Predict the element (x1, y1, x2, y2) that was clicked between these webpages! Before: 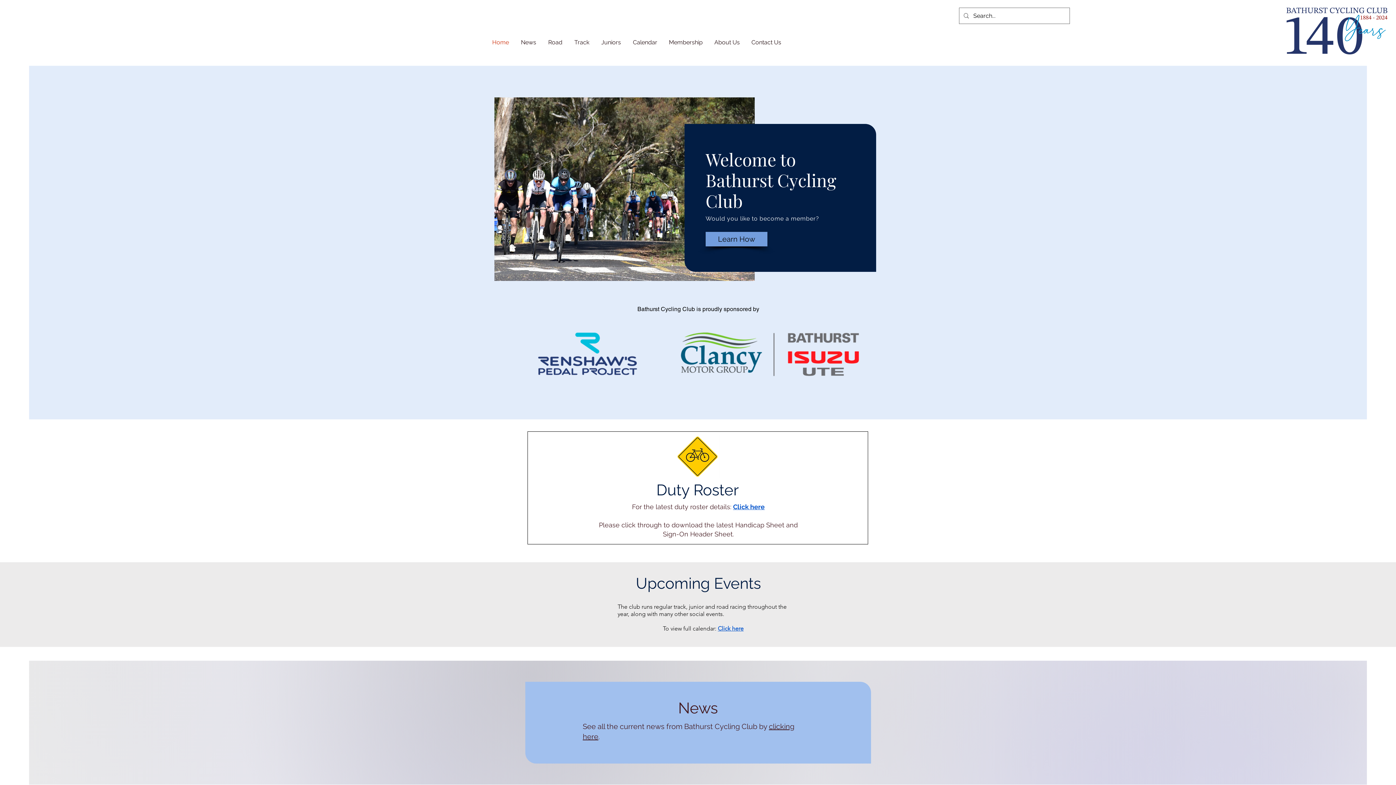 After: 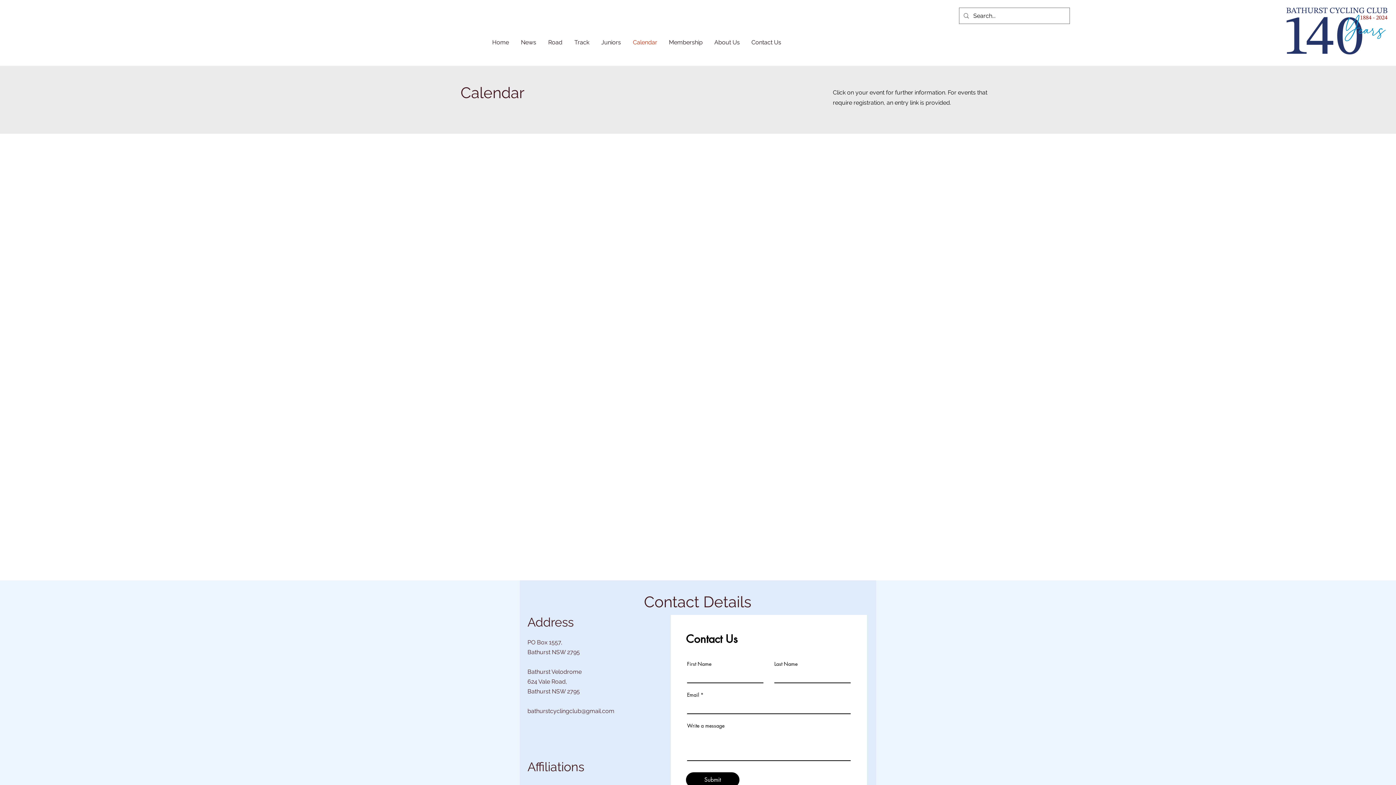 Action: label: Calendar bbox: (626, 24, 662, 60)